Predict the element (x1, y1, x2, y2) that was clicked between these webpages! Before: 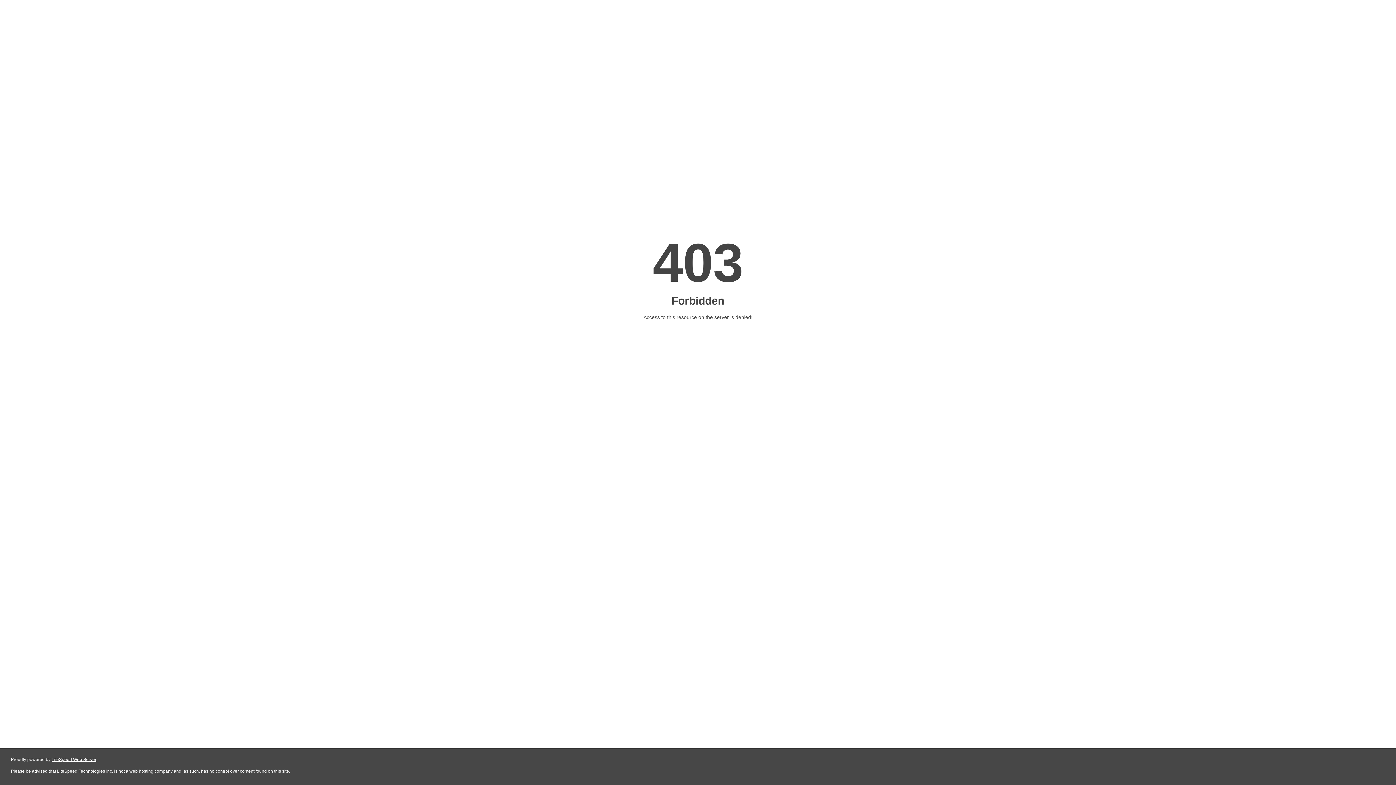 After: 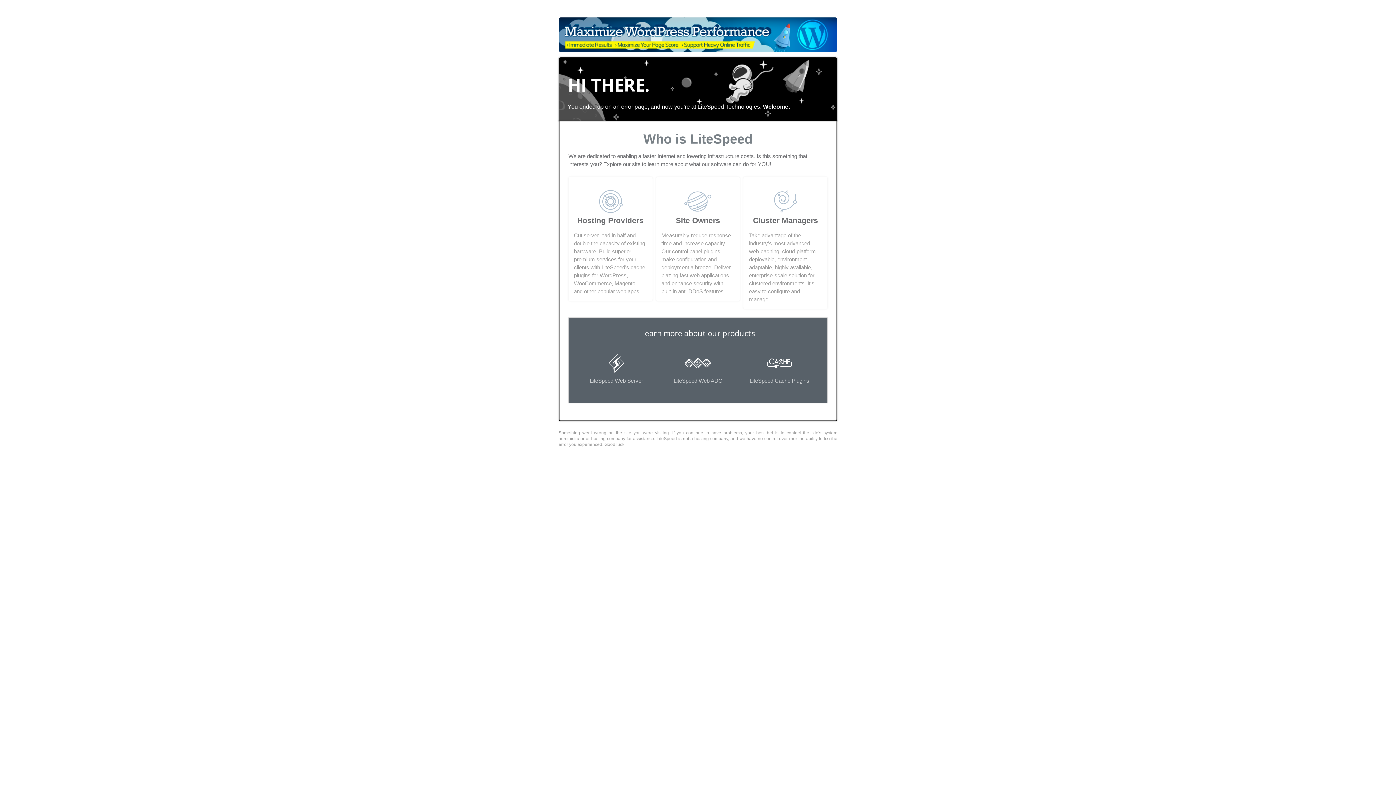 Action: label: LiteSpeed Web Server bbox: (51, 757, 96, 762)